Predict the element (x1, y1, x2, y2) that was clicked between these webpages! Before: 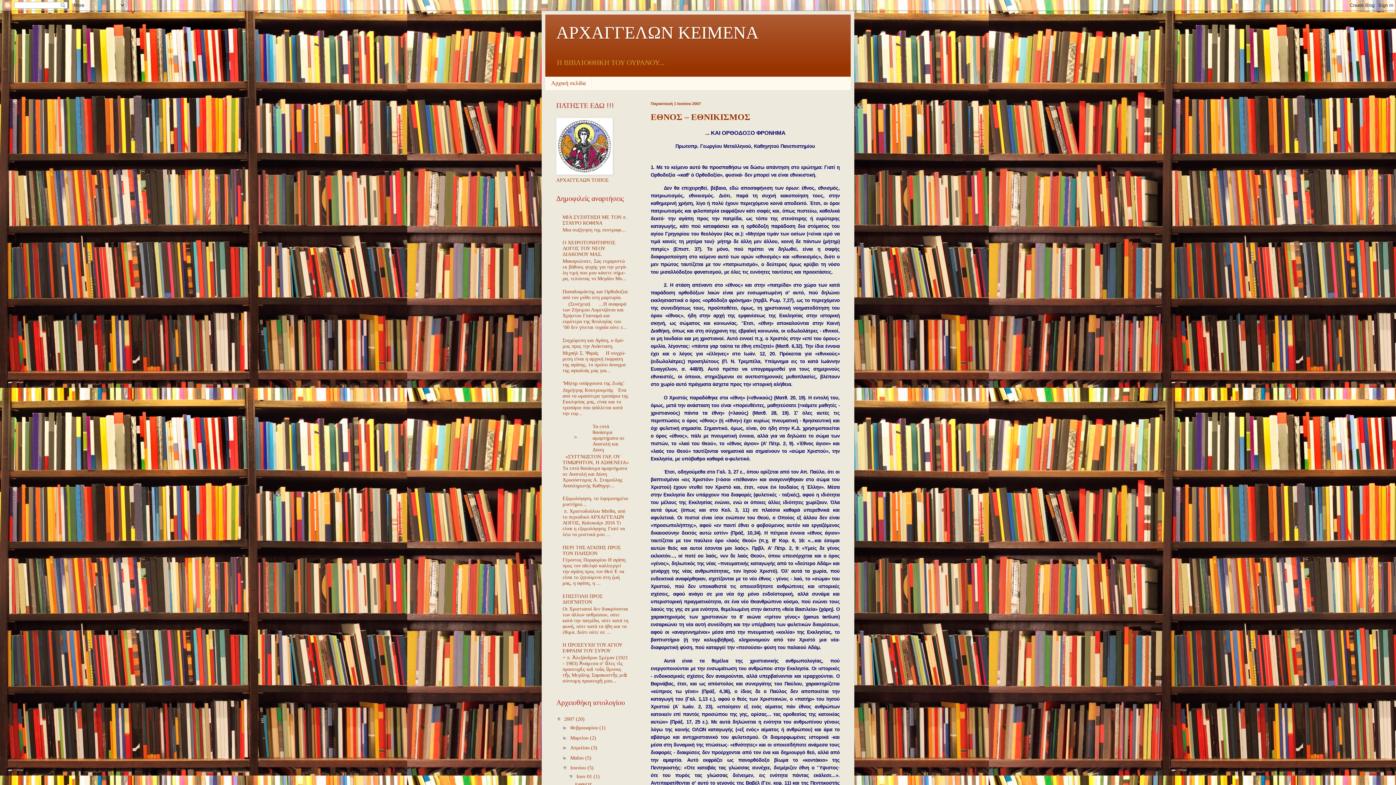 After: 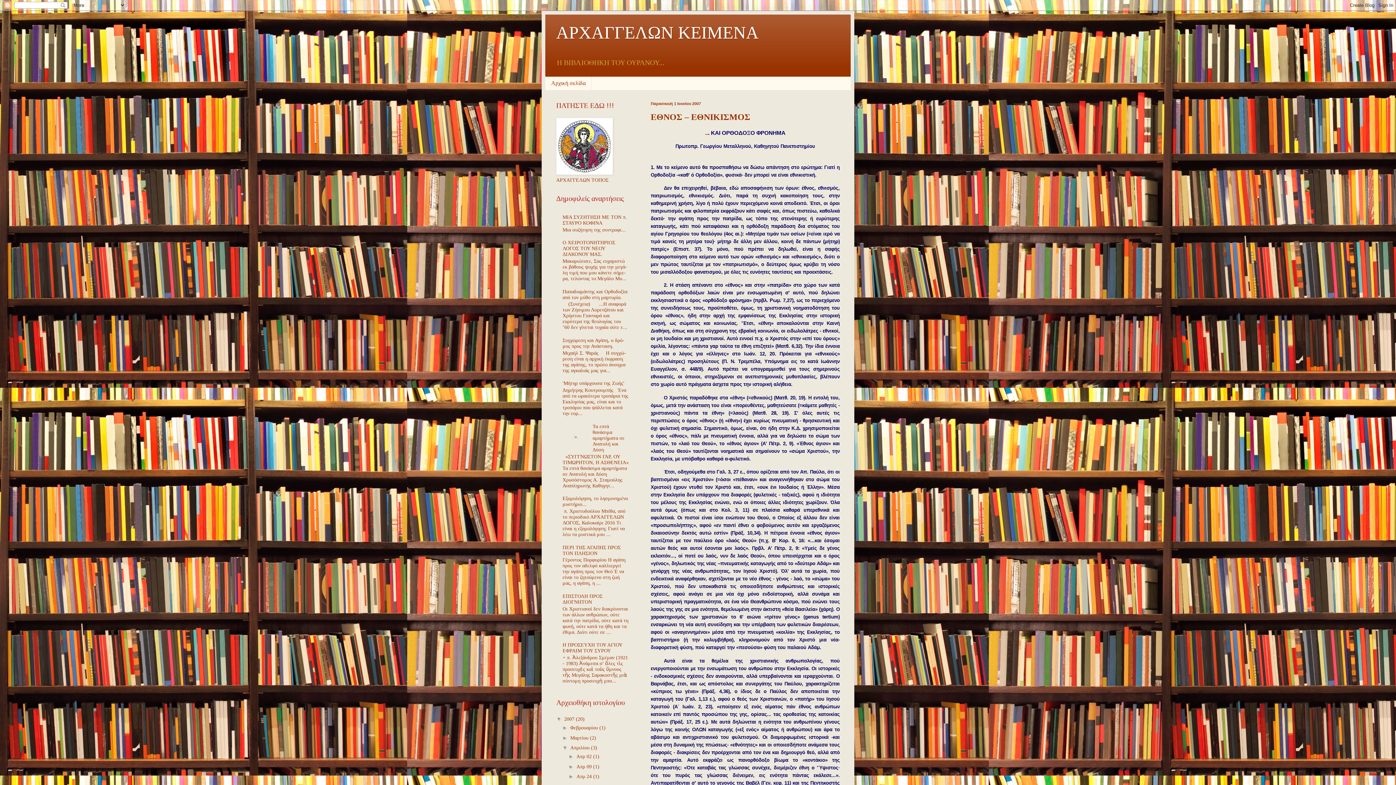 Action: label: ►   bbox: (562, 745, 570, 751)